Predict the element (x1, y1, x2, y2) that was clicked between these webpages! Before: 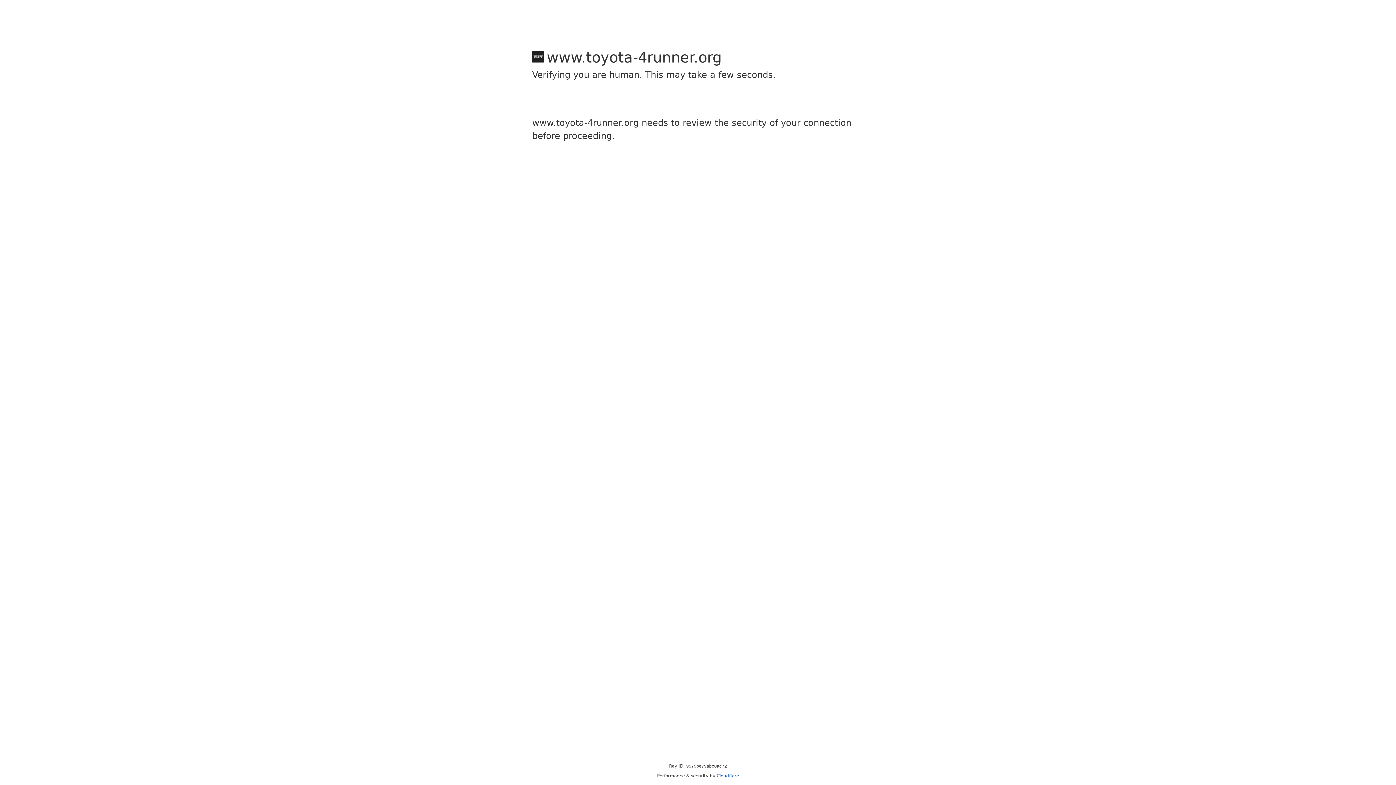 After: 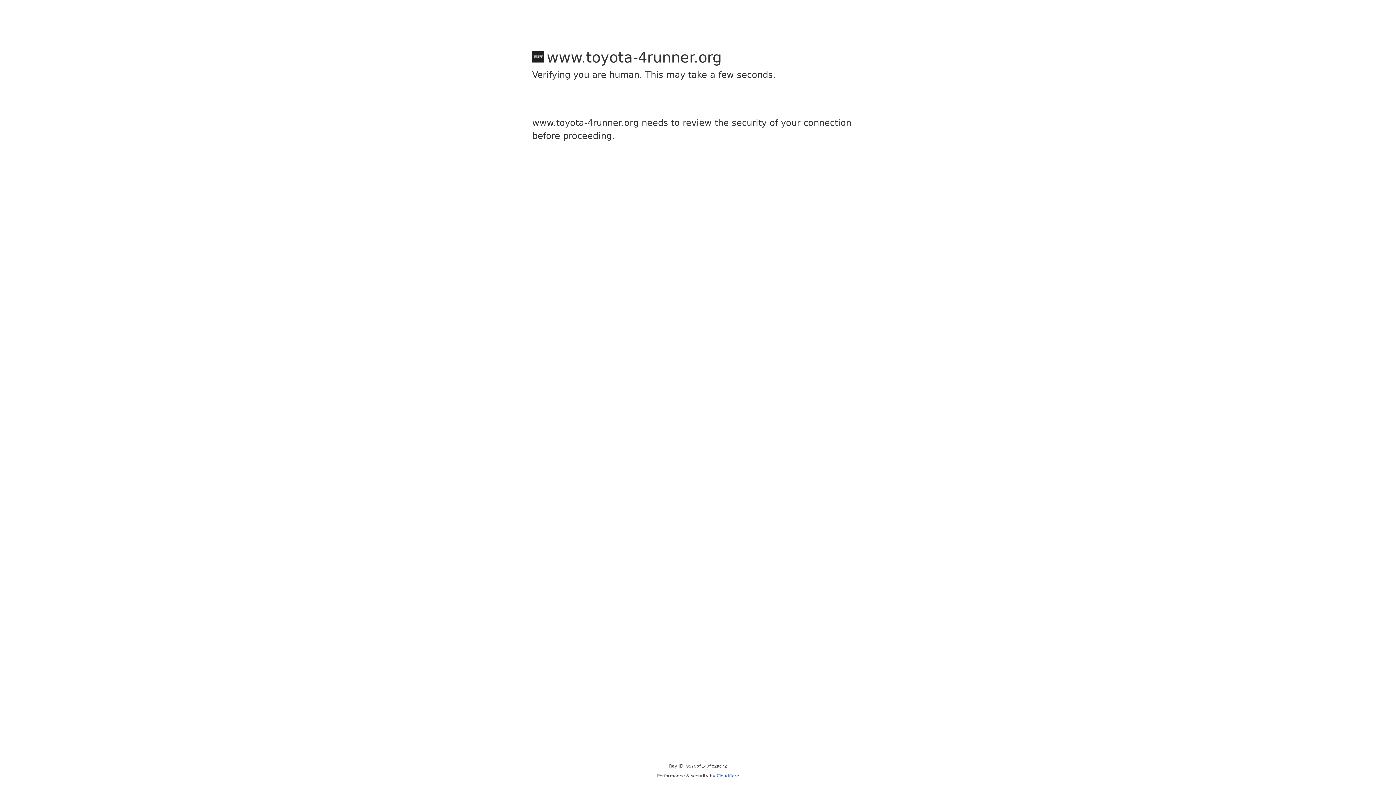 Action: bbox: (716, 773, 739, 778) label: Cloudflare